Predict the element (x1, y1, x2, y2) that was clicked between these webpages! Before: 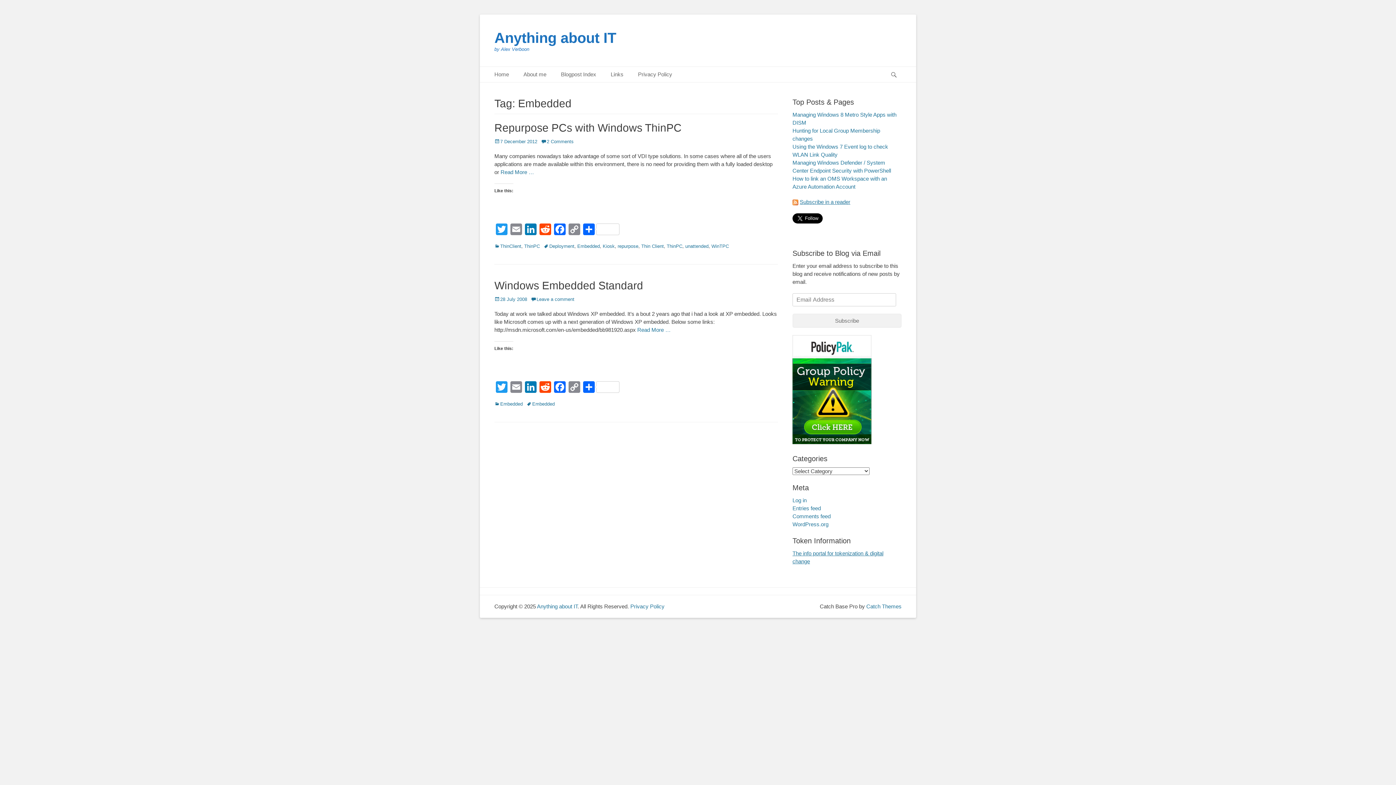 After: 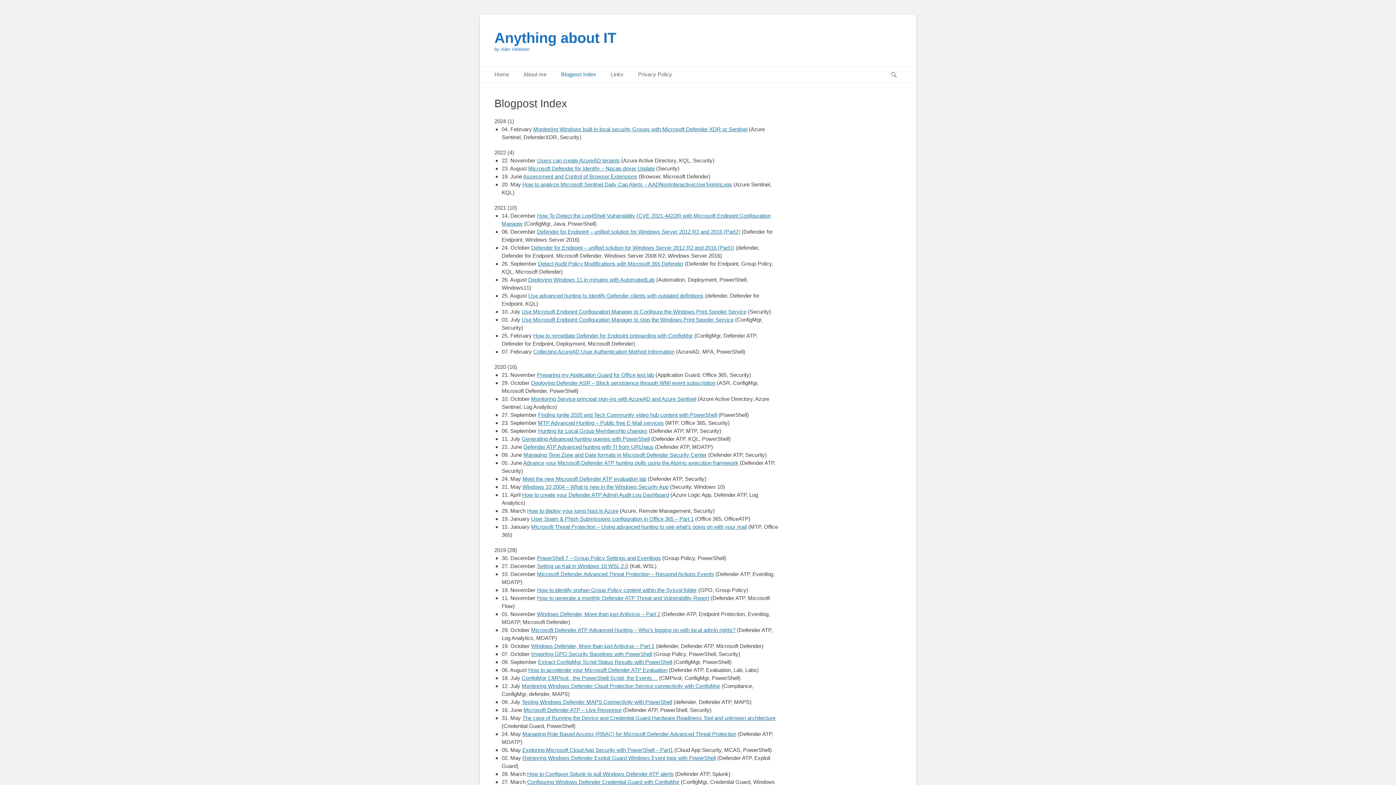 Action: bbox: (553, 66, 603, 82) label: Blogpost Index